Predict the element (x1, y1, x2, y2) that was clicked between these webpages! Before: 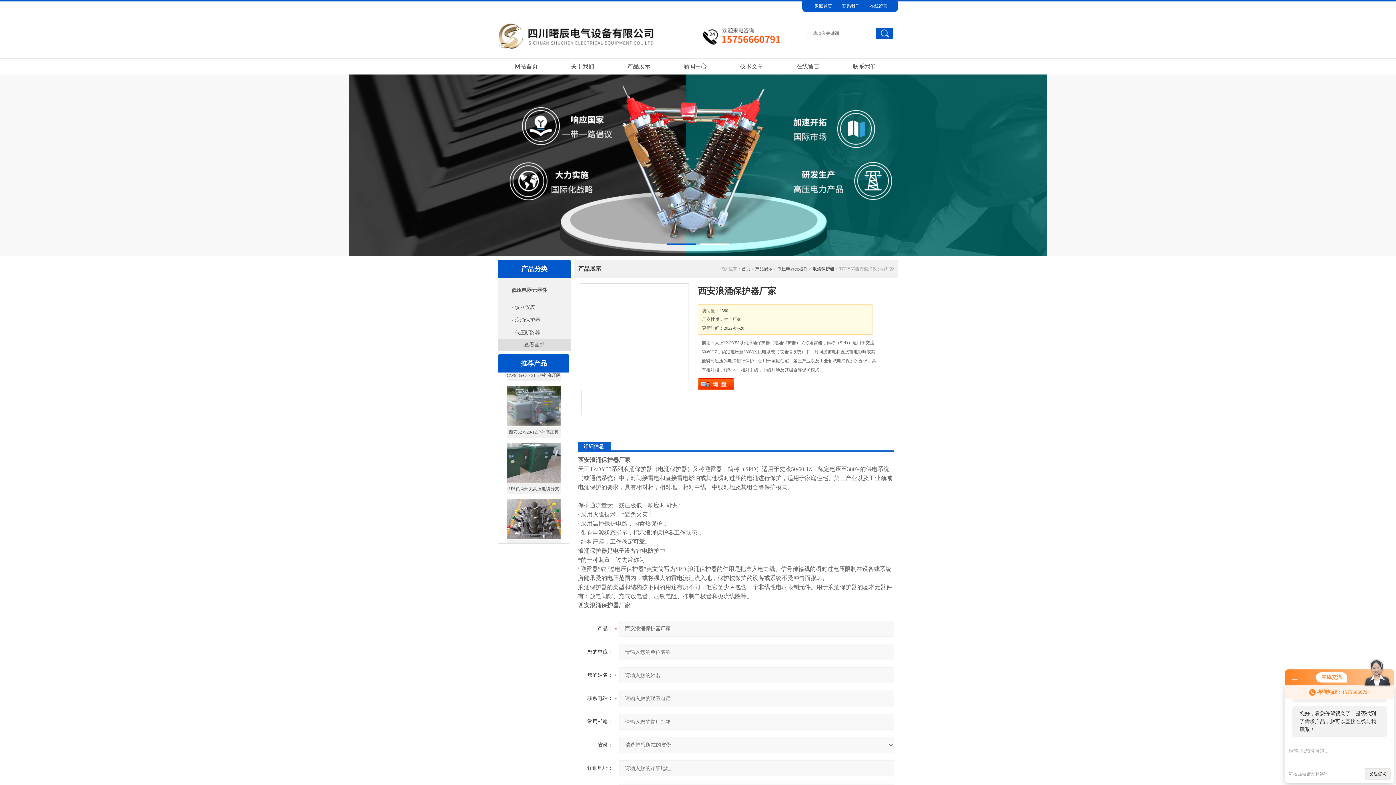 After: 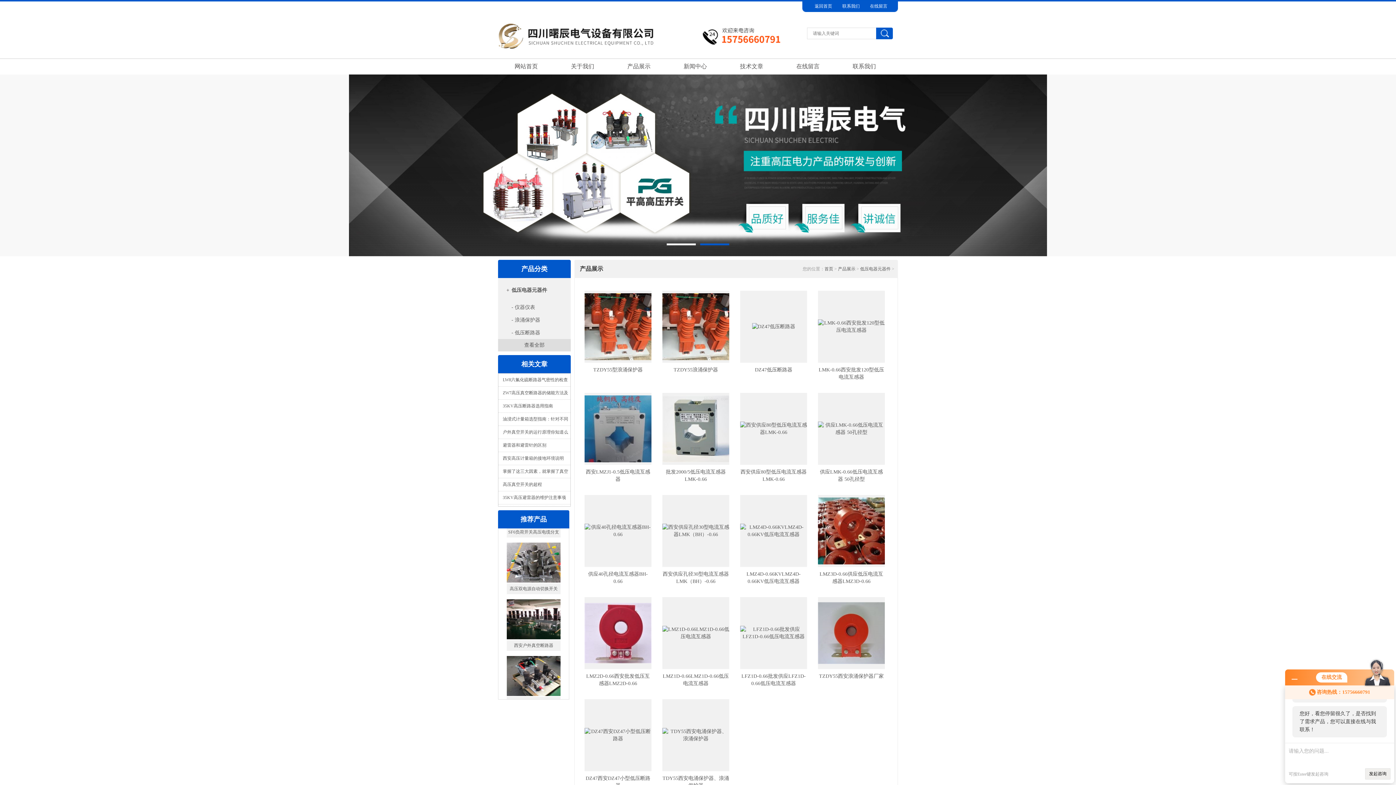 Action: bbox: (777, 266, 808, 271) label: 低压电器元器件